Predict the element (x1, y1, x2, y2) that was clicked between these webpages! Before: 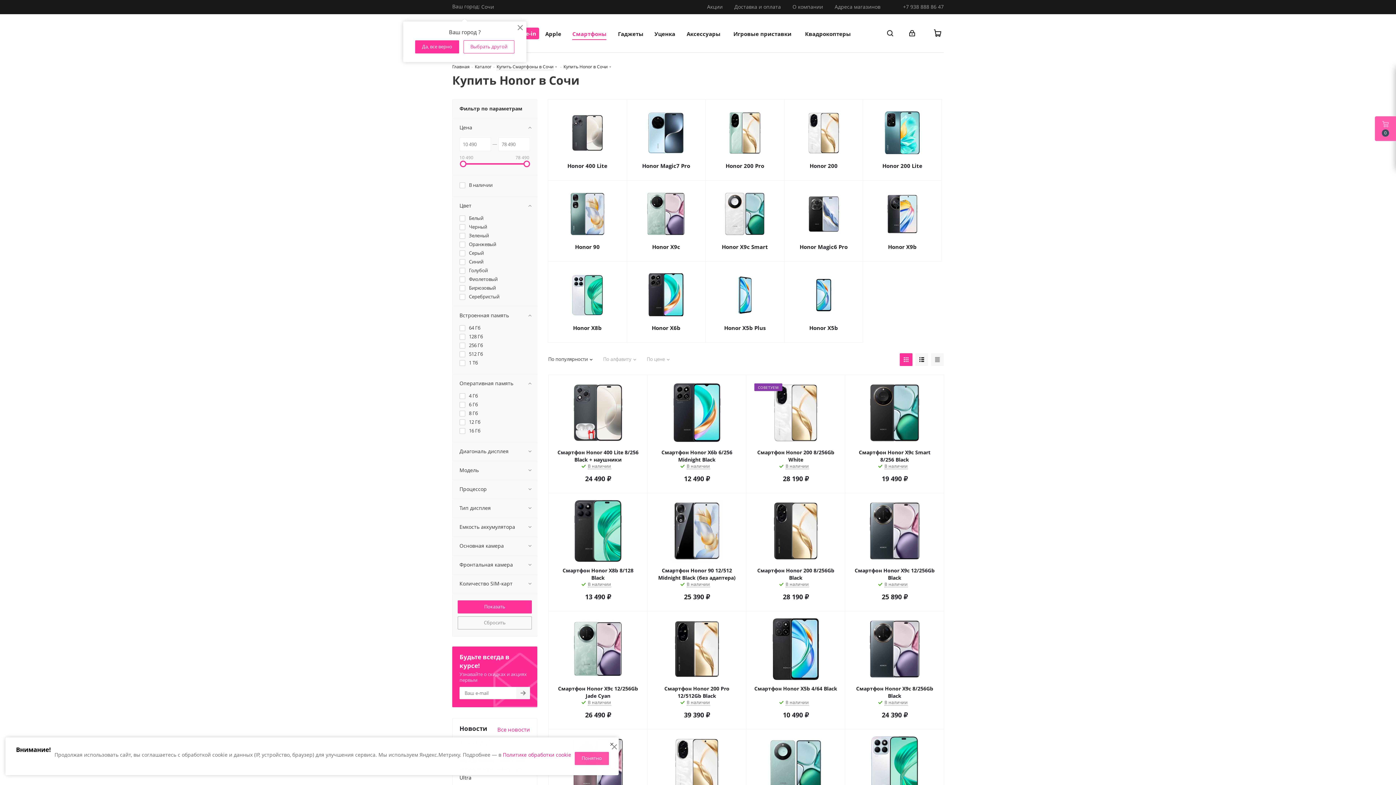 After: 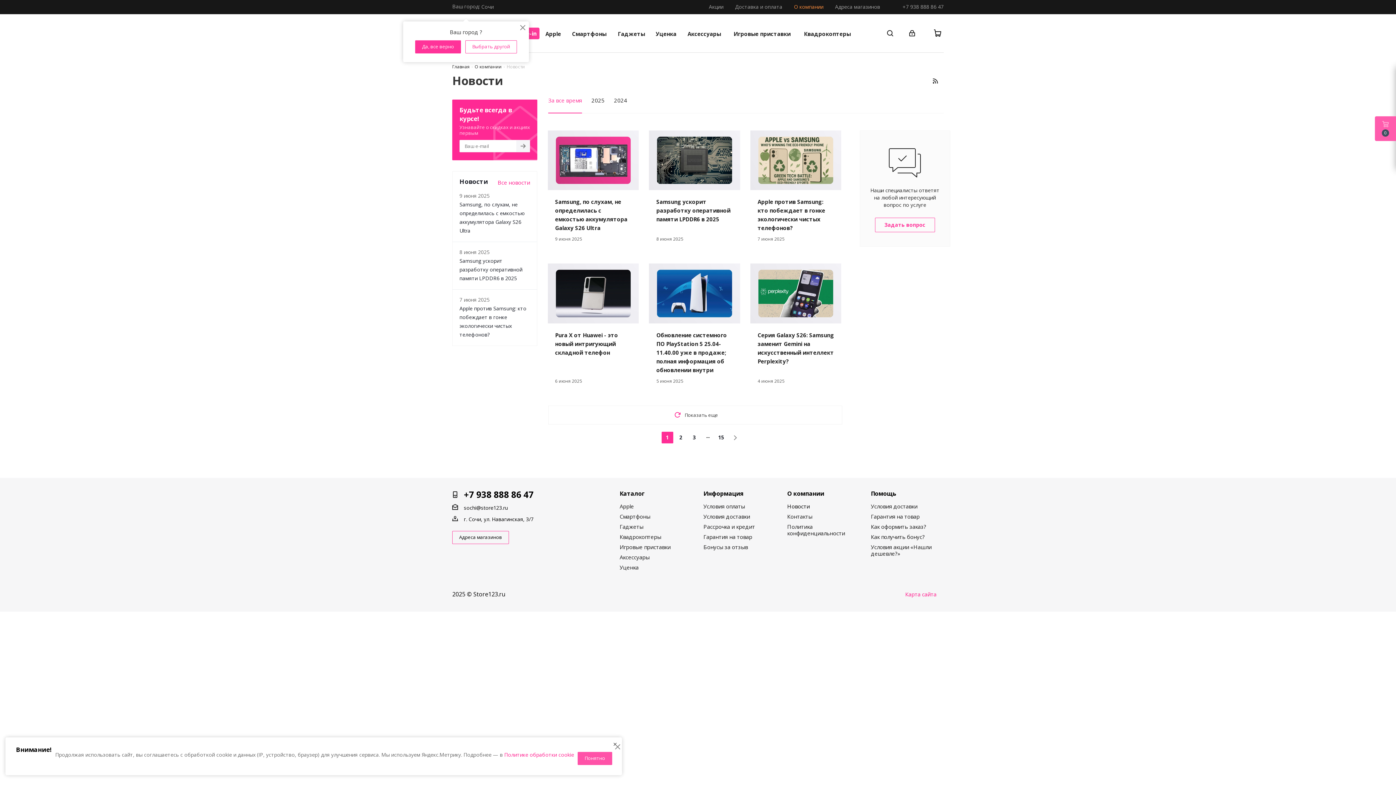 Action: label: Все новости bbox: (497, 723, 530, 734)